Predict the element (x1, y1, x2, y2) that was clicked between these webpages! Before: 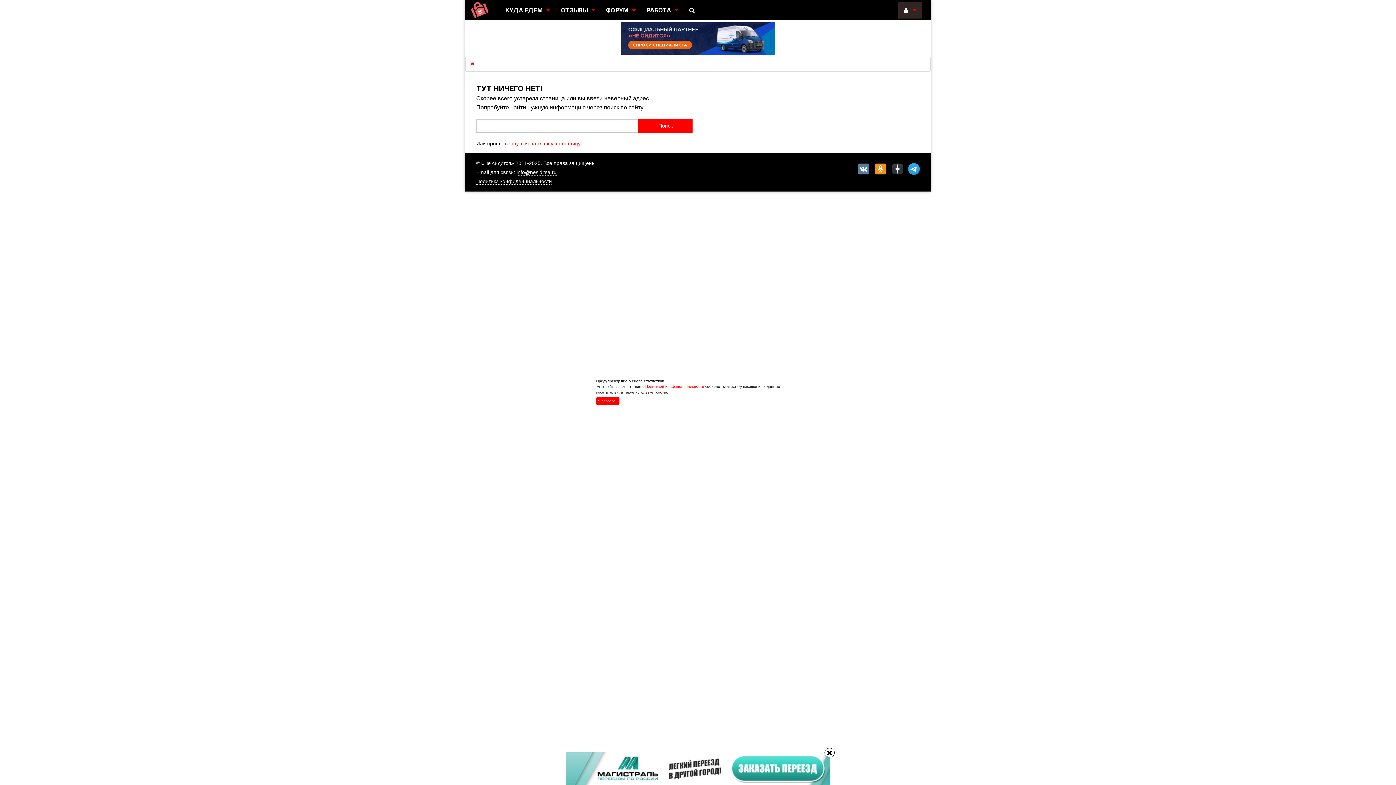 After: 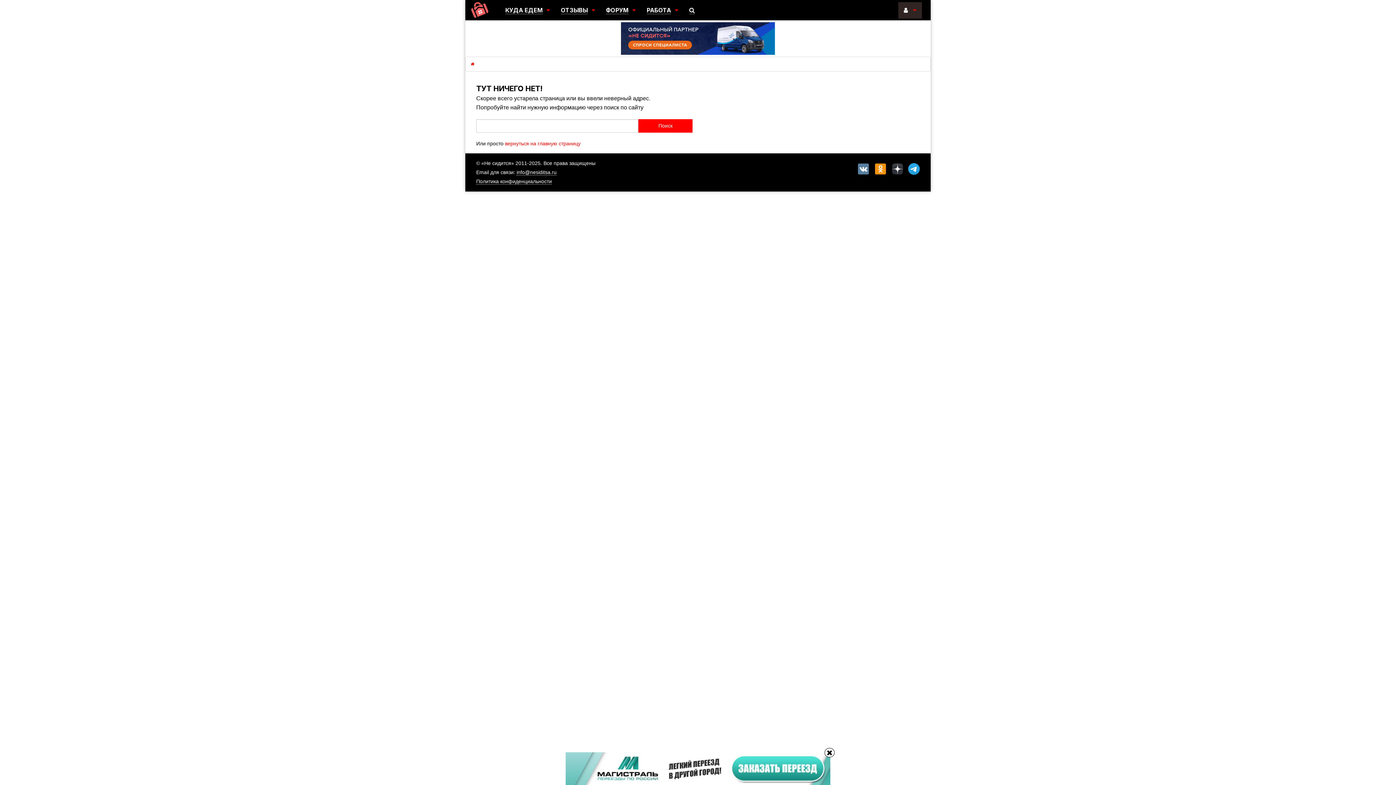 Action: bbox: (596, 397, 619, 405) label: Я согласен